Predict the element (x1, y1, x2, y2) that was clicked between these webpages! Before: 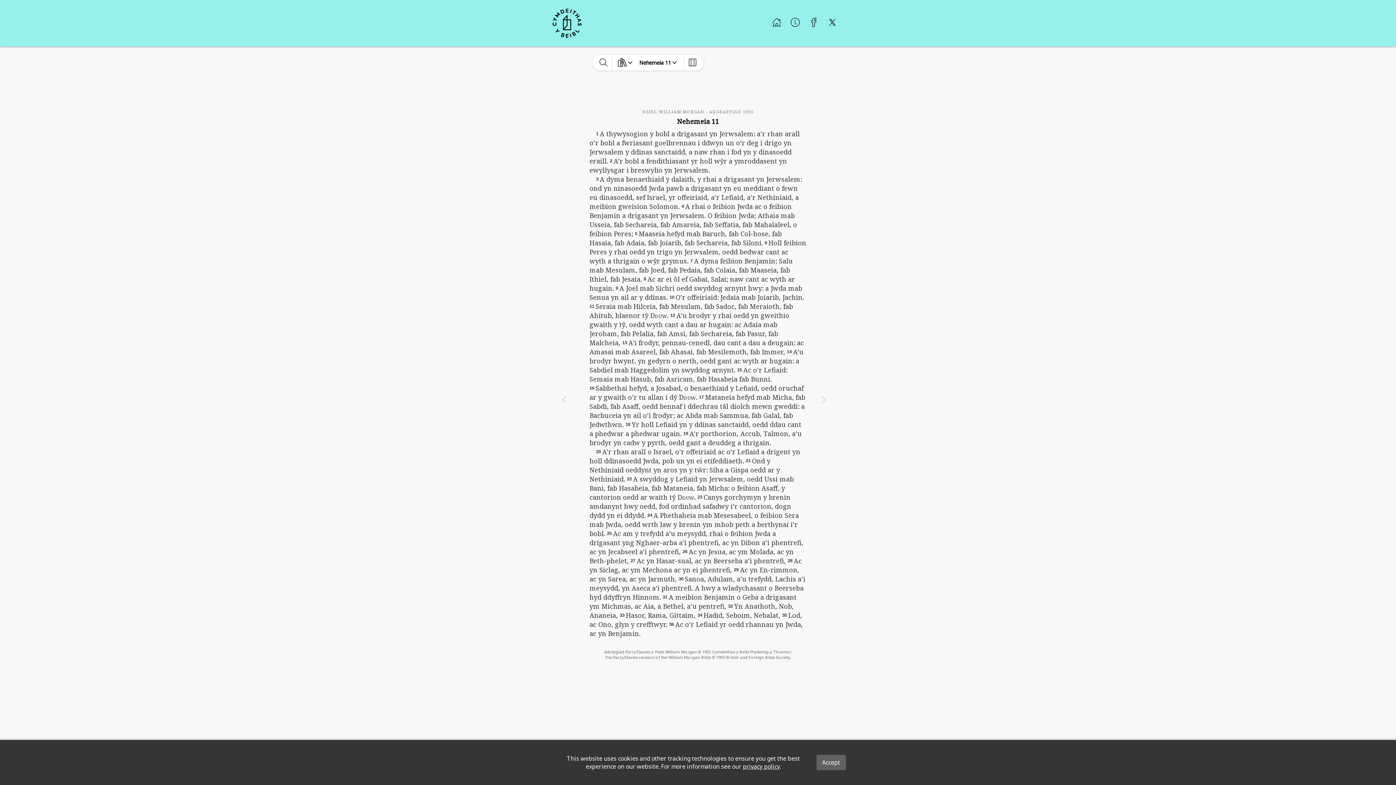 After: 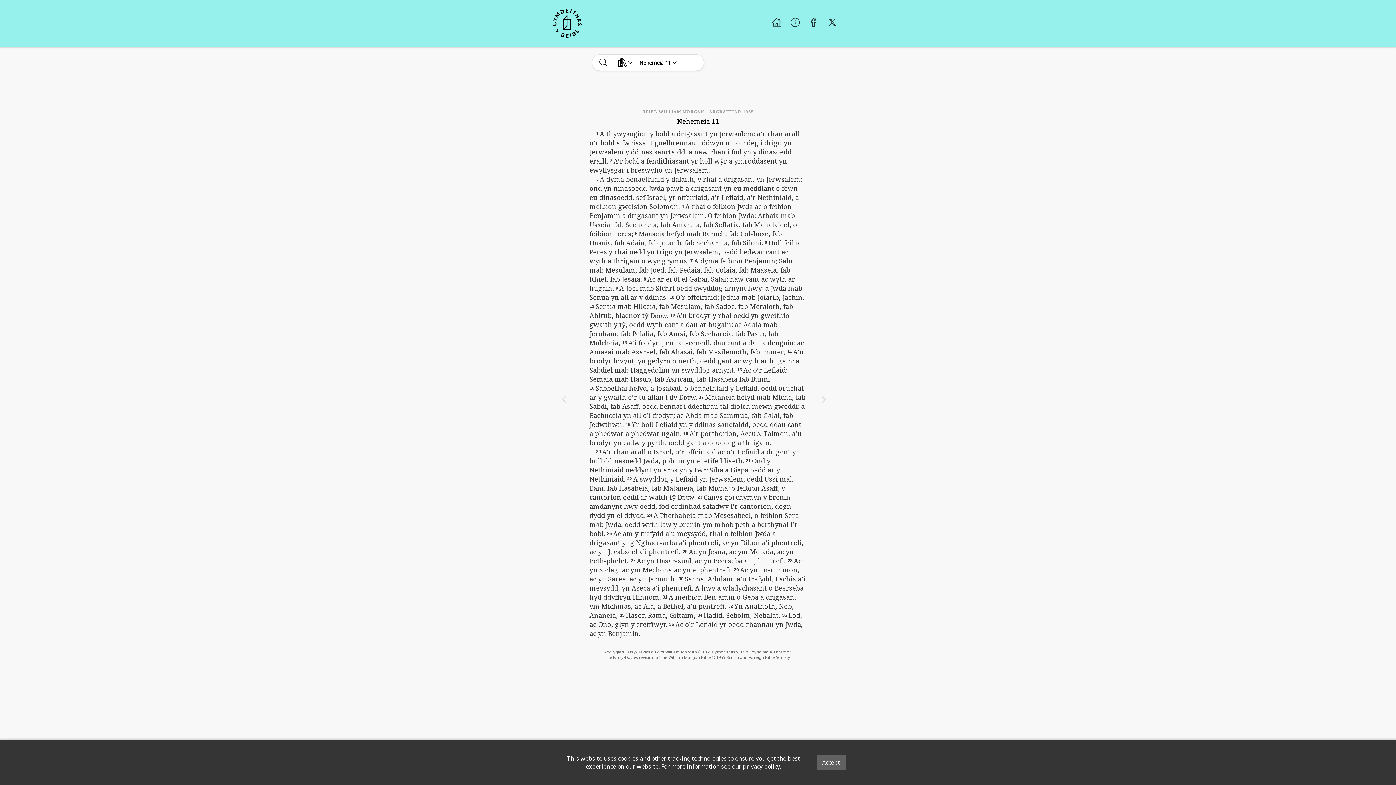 Action: bbox: (769, 15, 784, 31)